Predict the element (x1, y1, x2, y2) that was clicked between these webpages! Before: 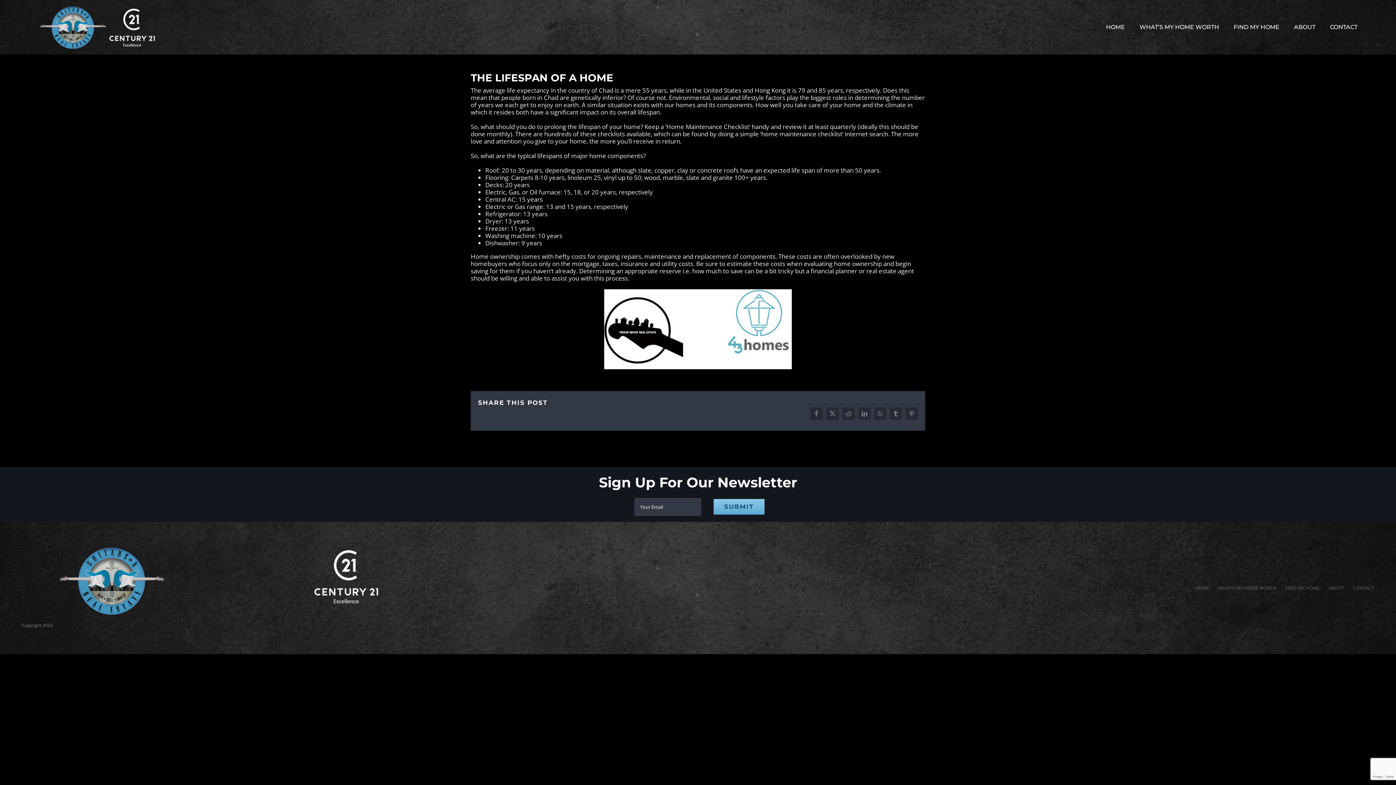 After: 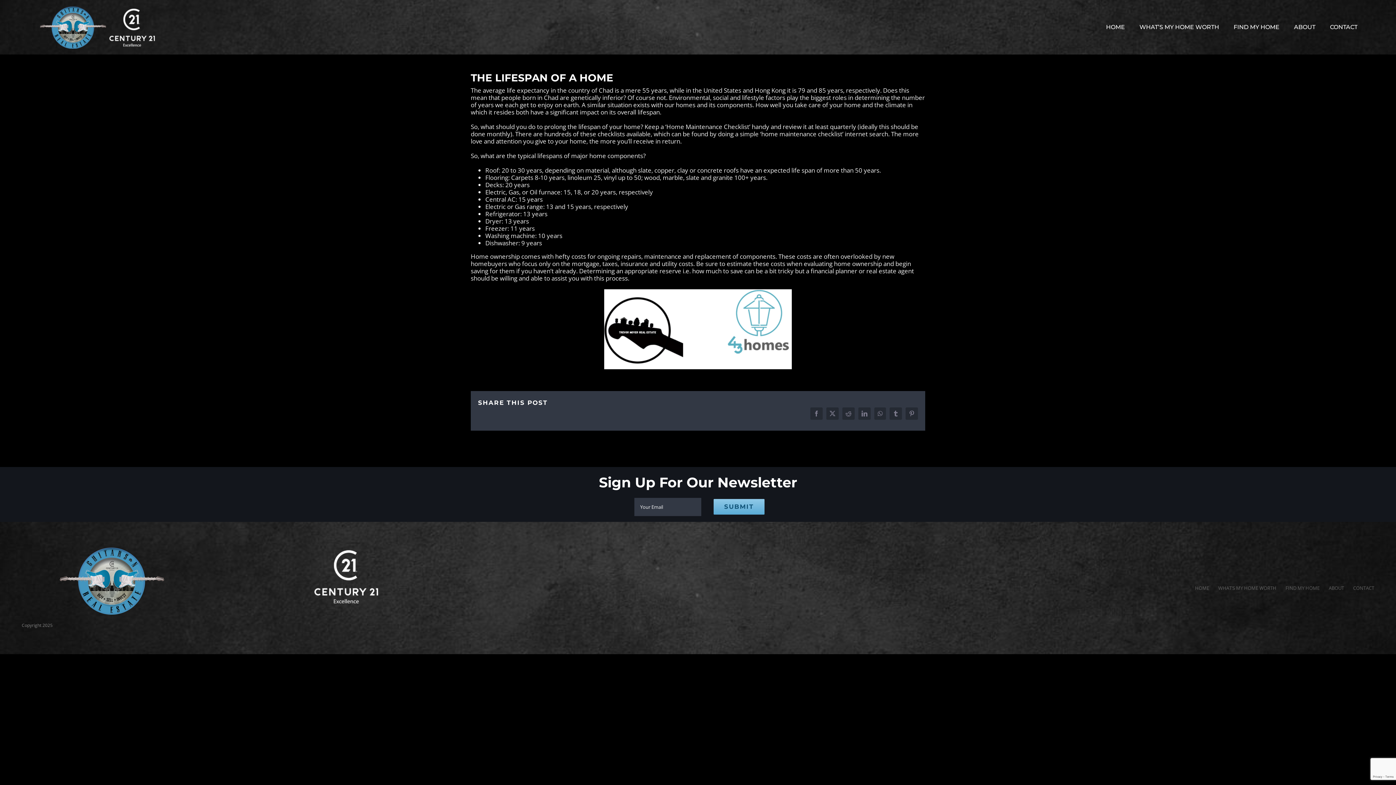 Action: label: Tumblr bbox: (889, 407, 902, 420)